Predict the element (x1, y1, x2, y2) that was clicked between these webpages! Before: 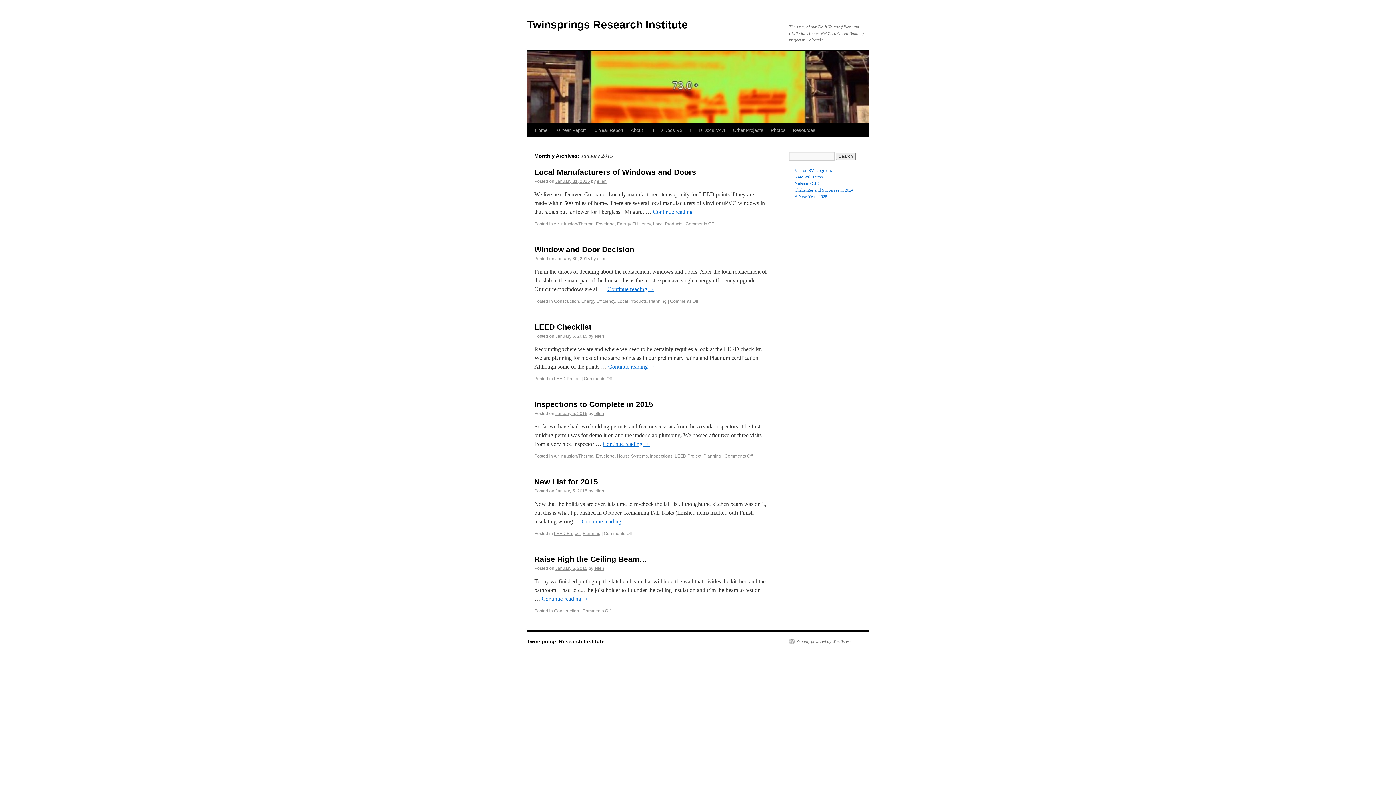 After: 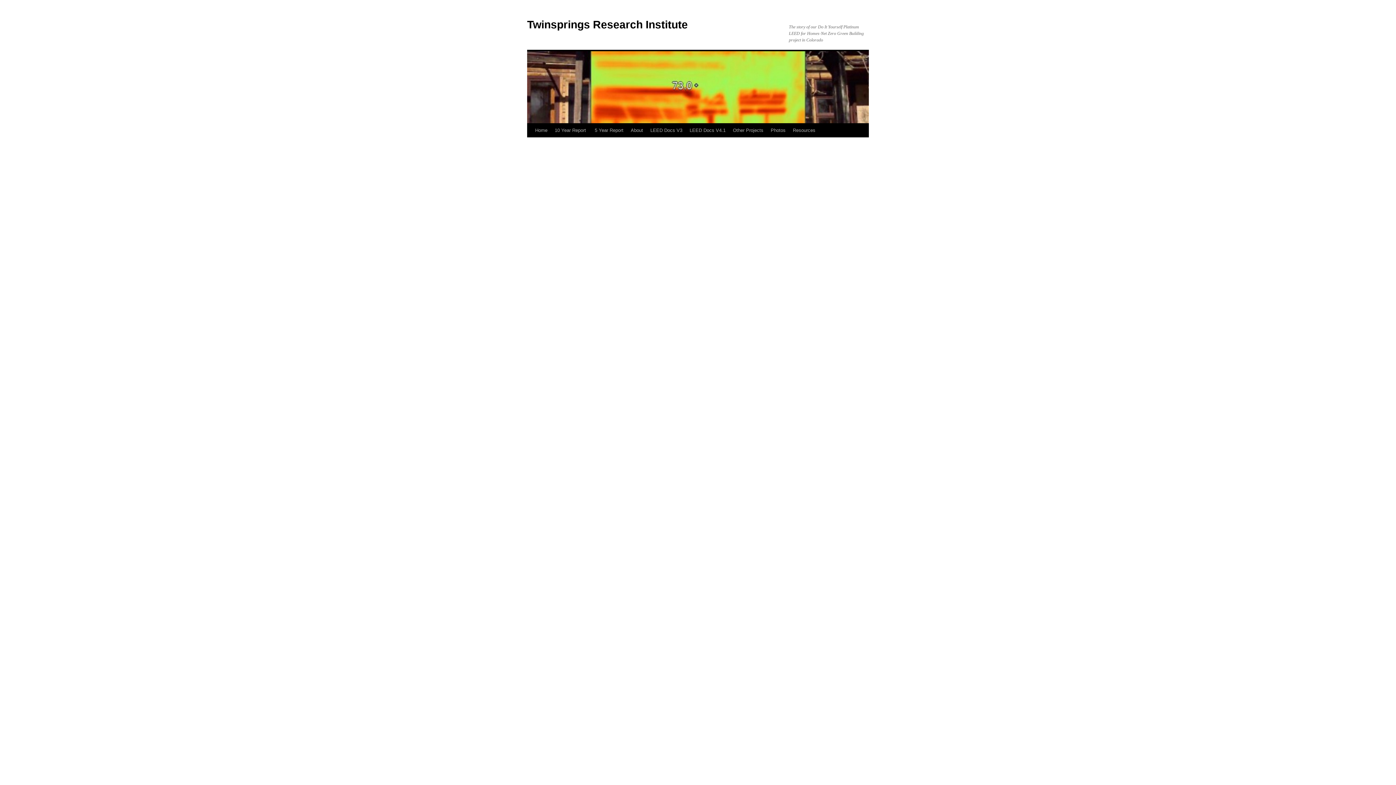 Action: bbox: (617, 298, 646, 304) label: Local Products